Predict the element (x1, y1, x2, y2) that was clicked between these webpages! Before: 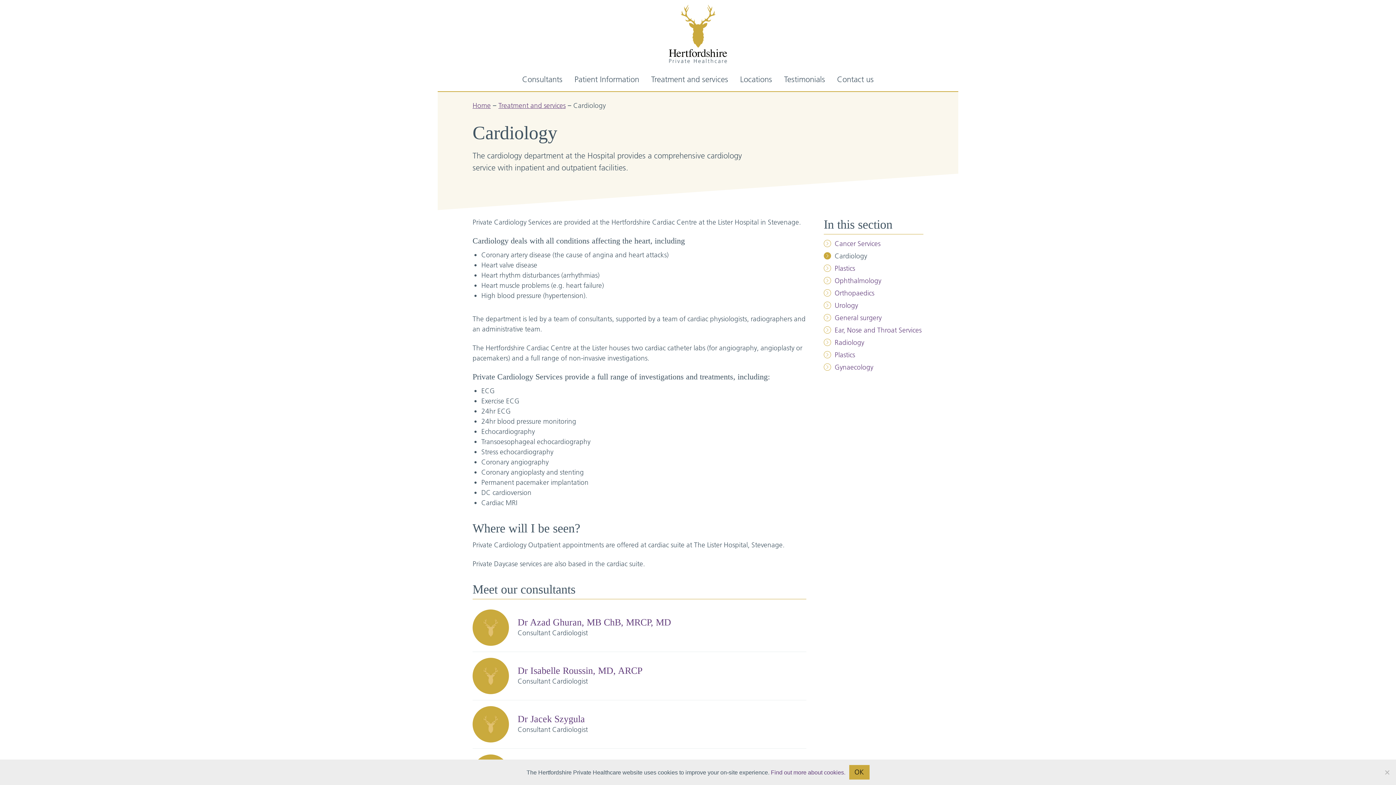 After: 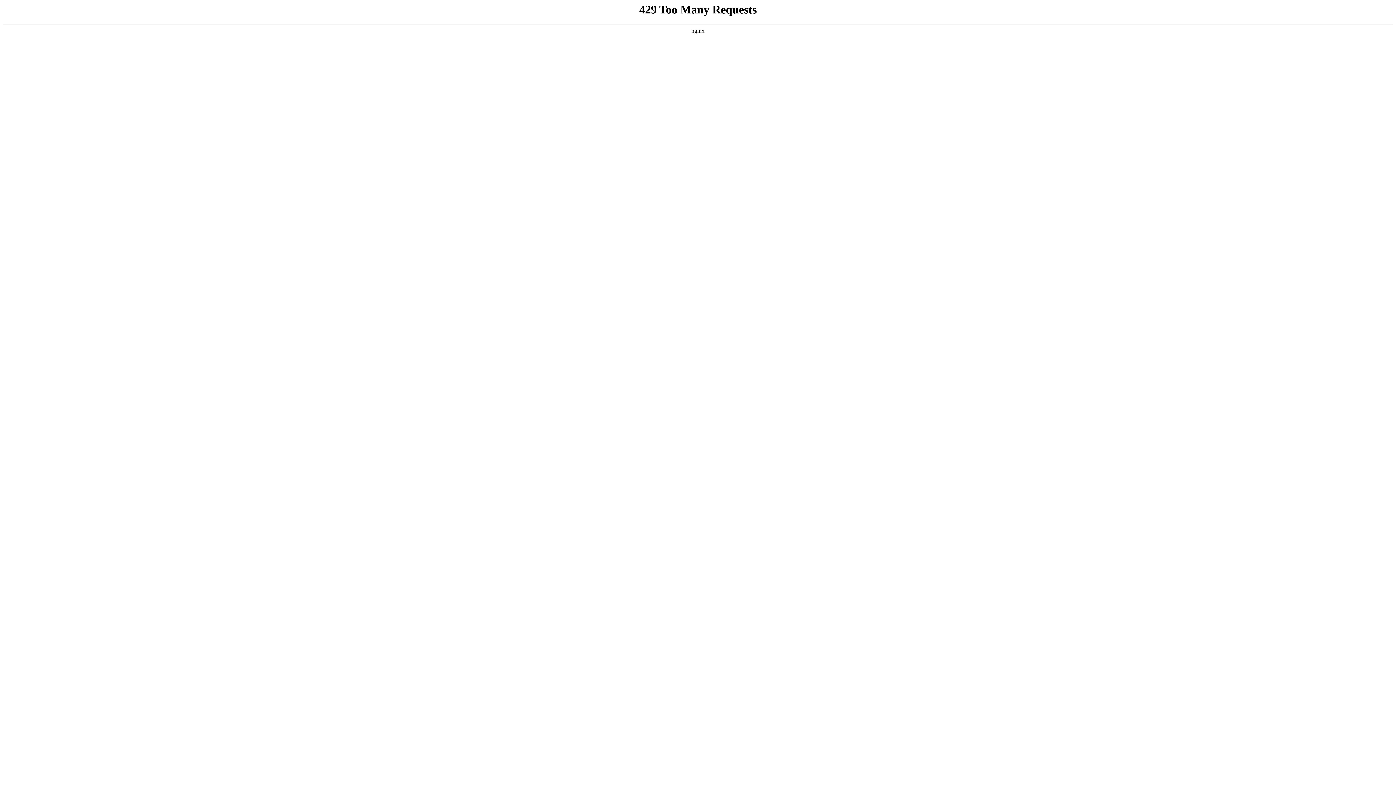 Action: bbox: (517, 617, 671, 628) label: Dr Azad Ghuran, MB ChB, MRCP, MD